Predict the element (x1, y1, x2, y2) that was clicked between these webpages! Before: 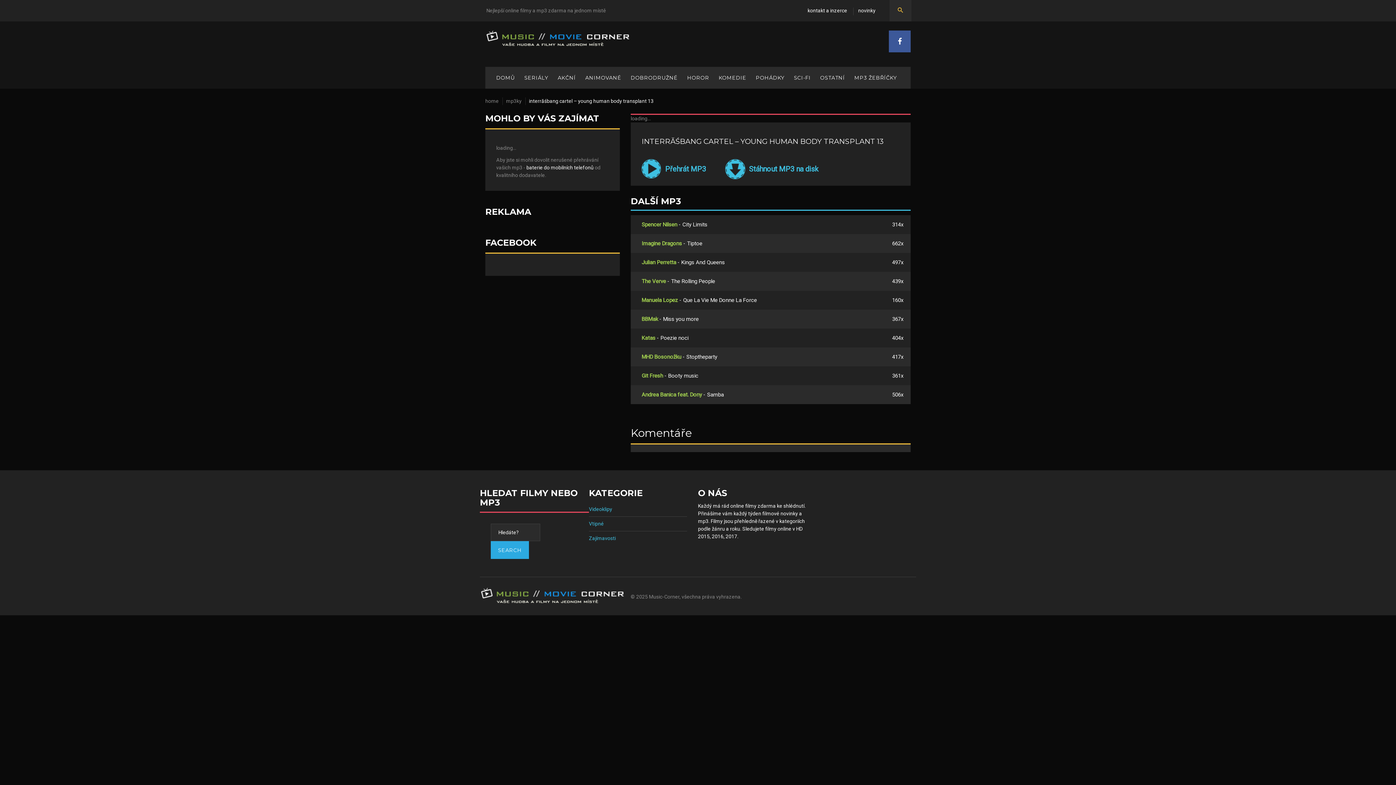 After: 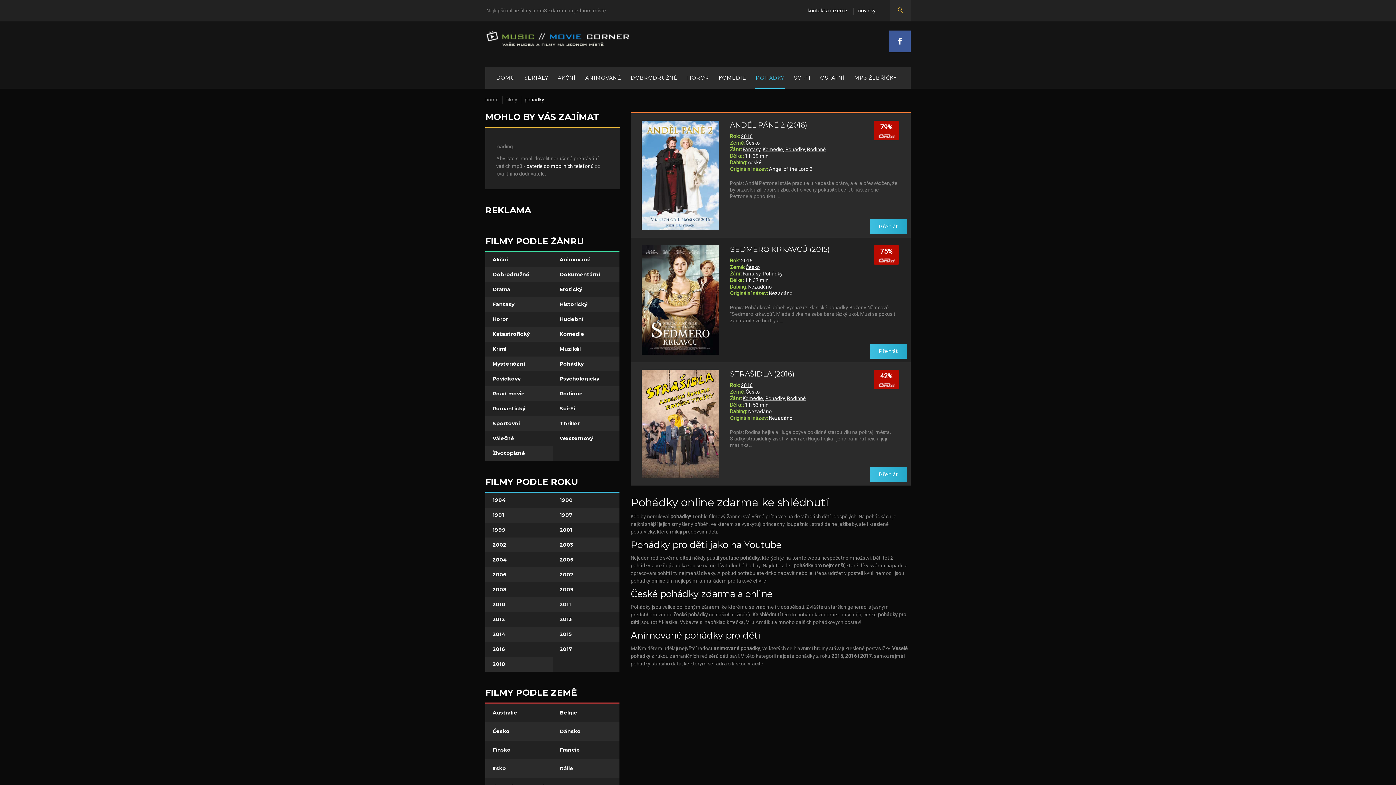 Action: bbox: (755, 68, 785, 87) label: POHÁDKY